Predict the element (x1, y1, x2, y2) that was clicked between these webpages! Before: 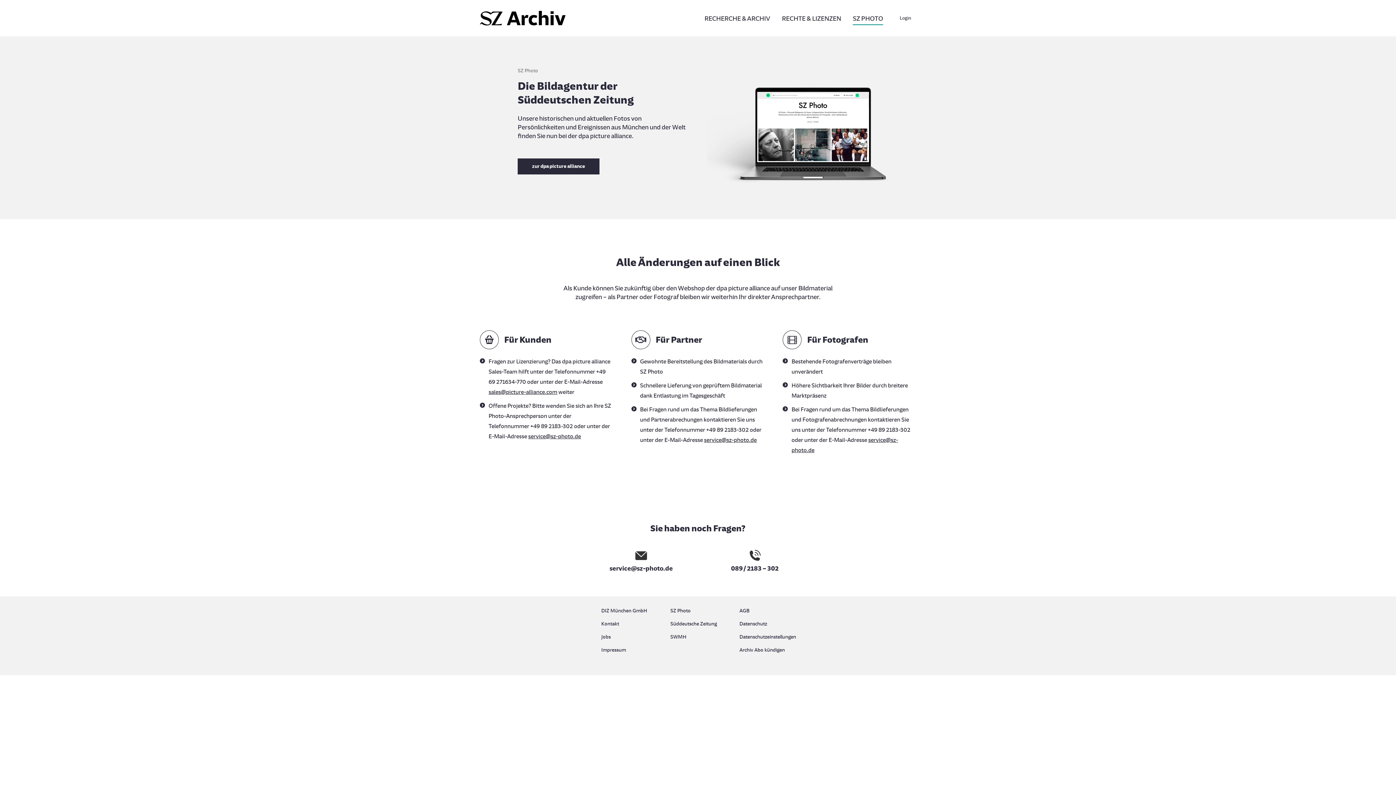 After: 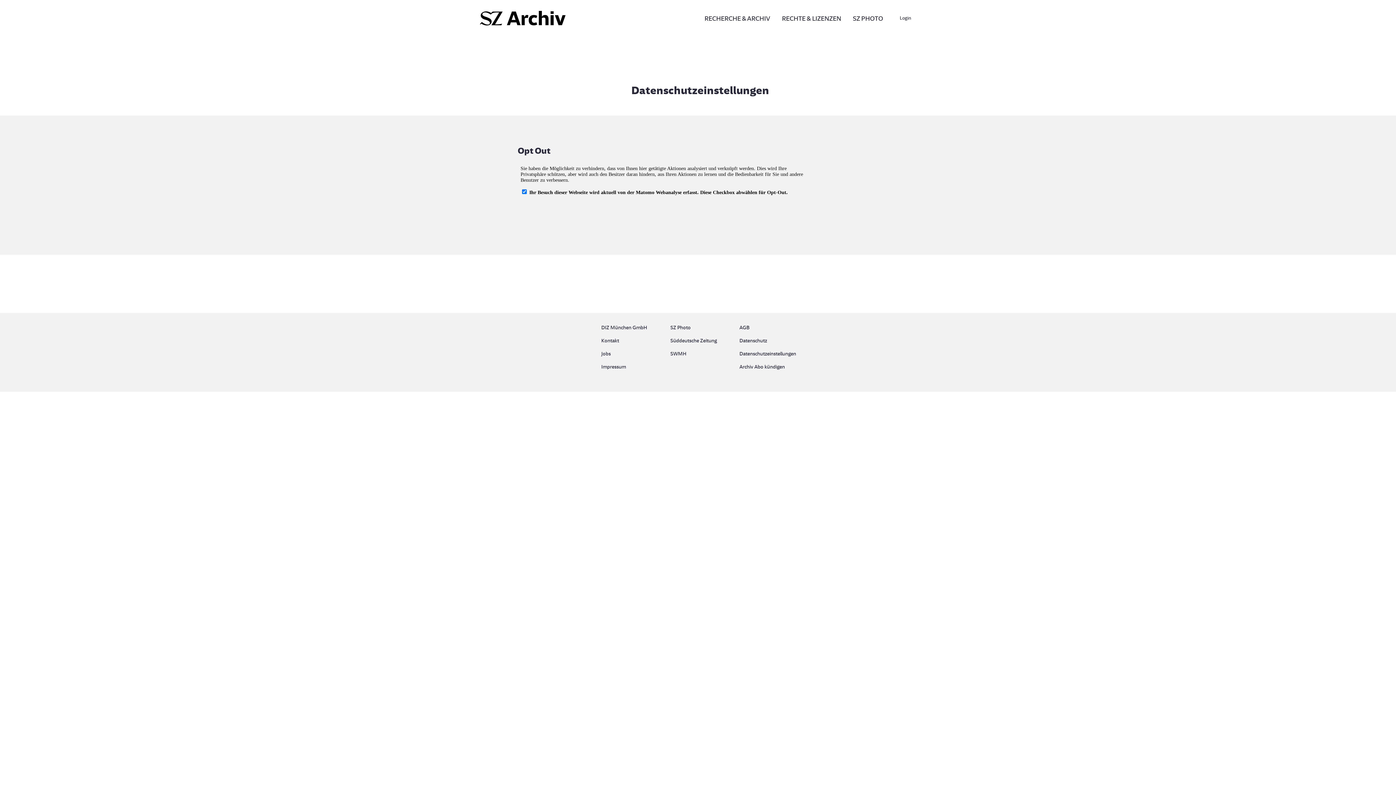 Action: label: Datenschutzeinstellungen bbox: (739, 632, 794, 645)